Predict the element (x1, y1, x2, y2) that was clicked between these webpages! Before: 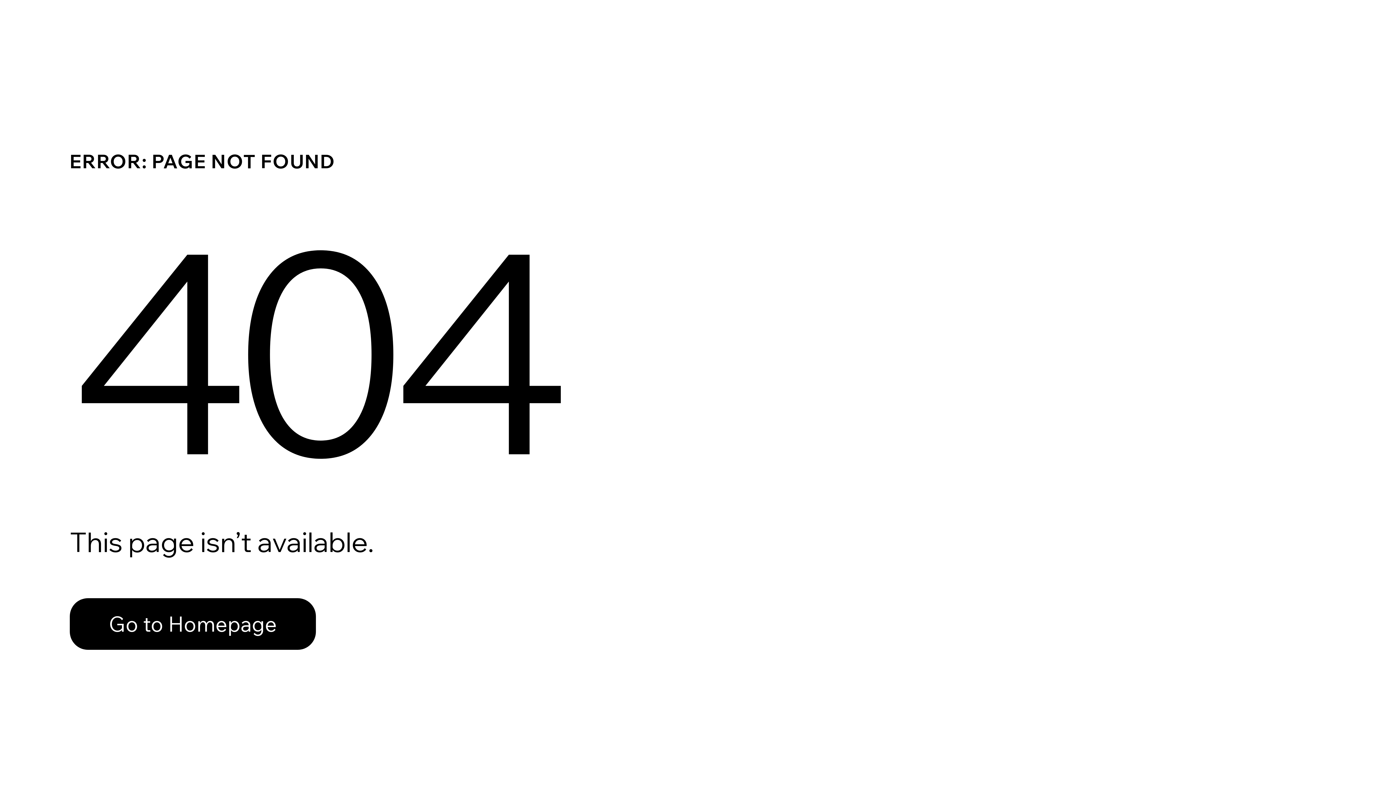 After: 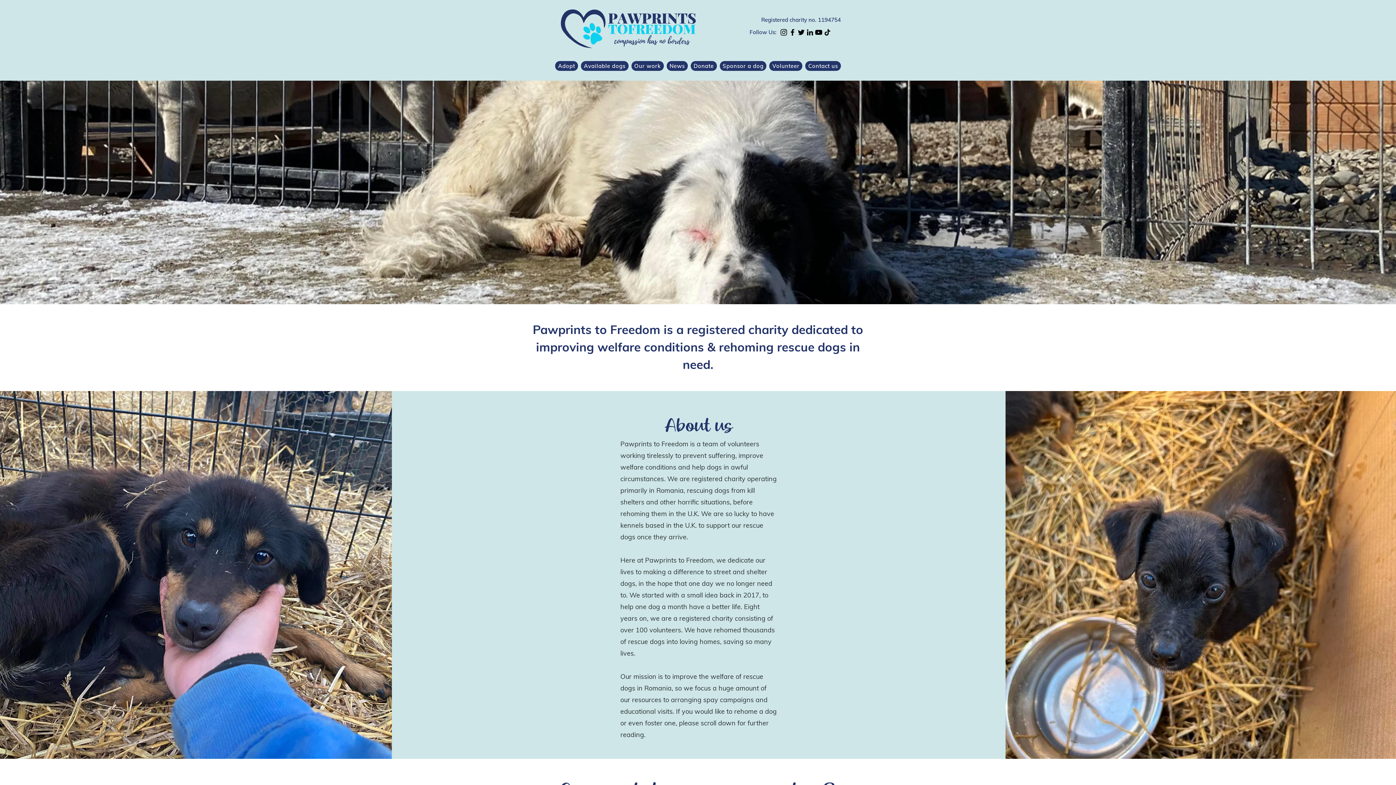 Action: label: Go to Homepage bbox: (69, 598, 316, 650)